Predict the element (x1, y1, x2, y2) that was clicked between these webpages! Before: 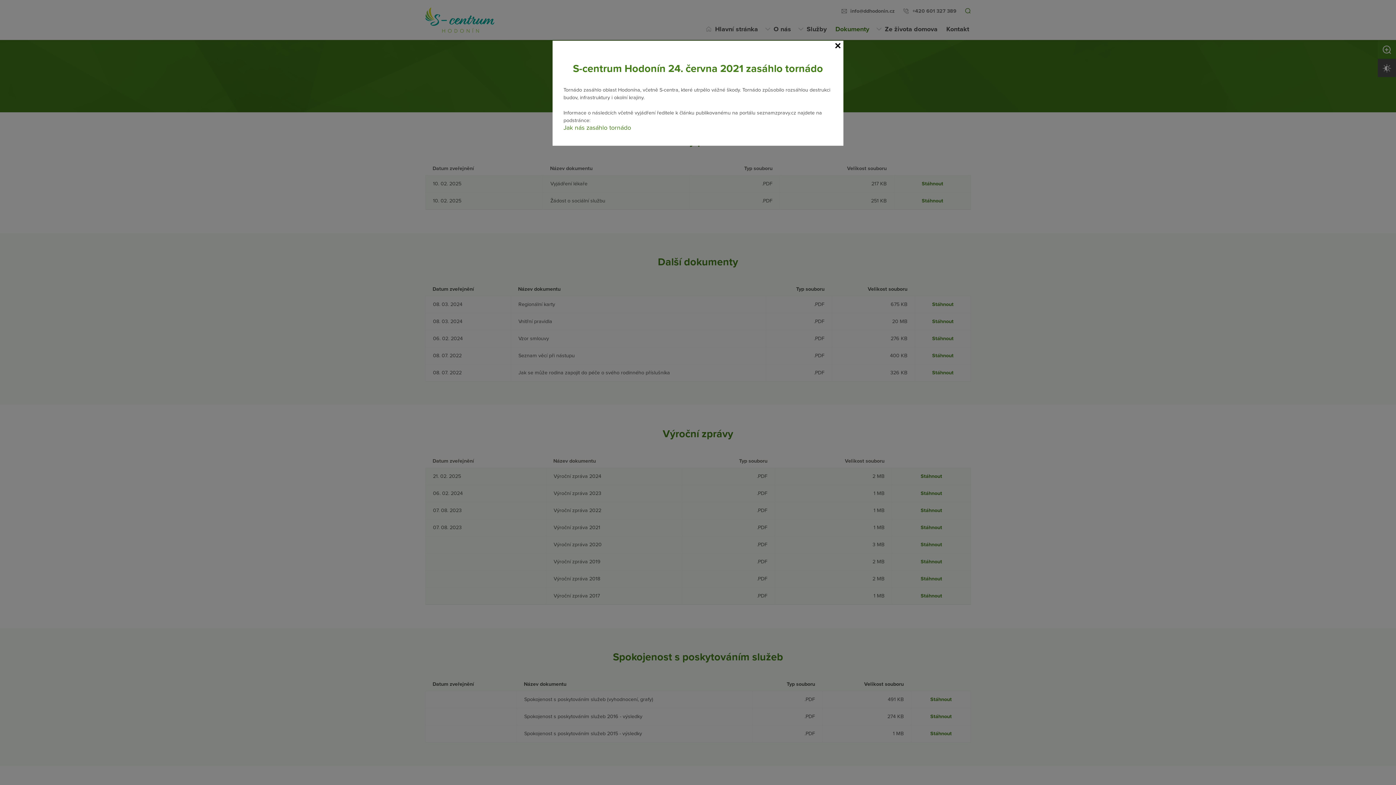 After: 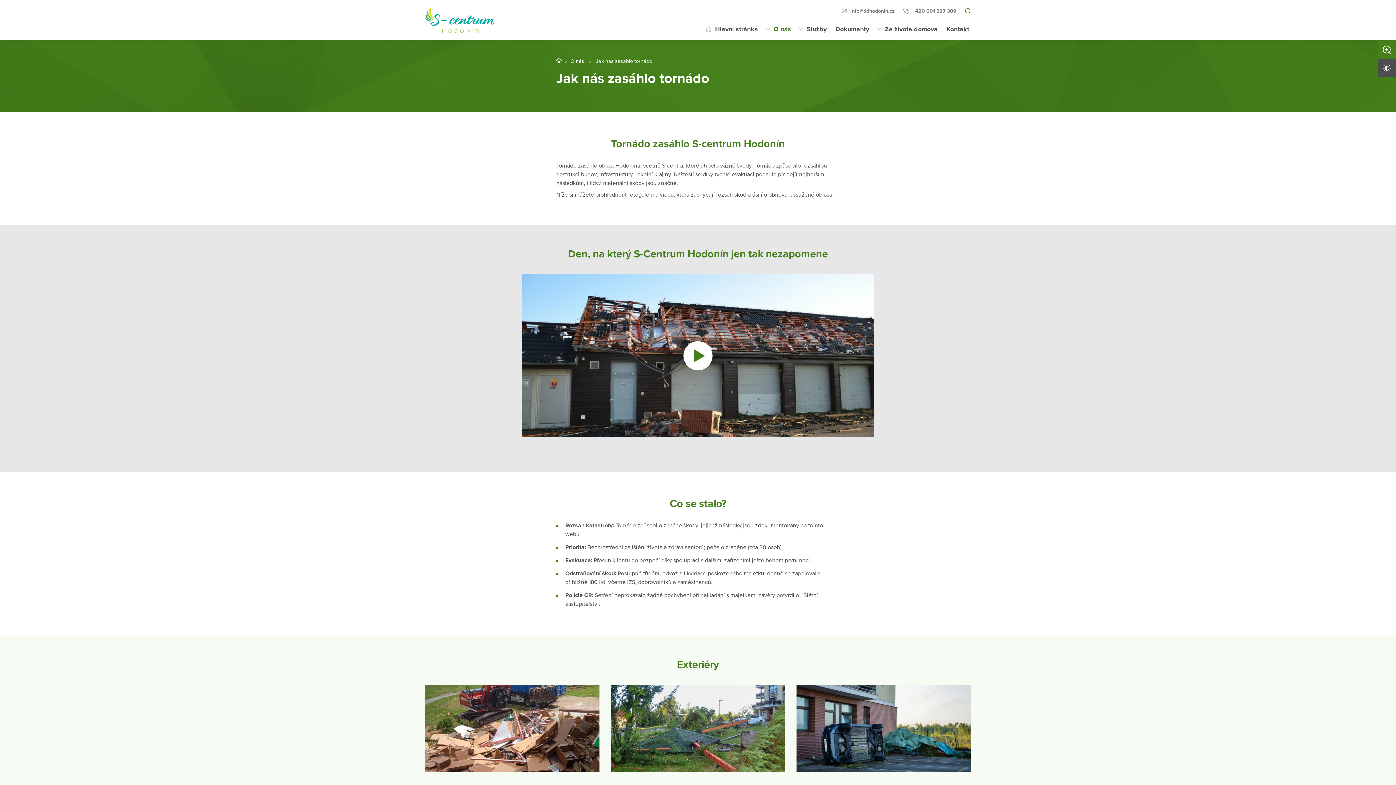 Action: bbox: (563, 124, 631, 131) label: Jak nás zasáhlo tornádo